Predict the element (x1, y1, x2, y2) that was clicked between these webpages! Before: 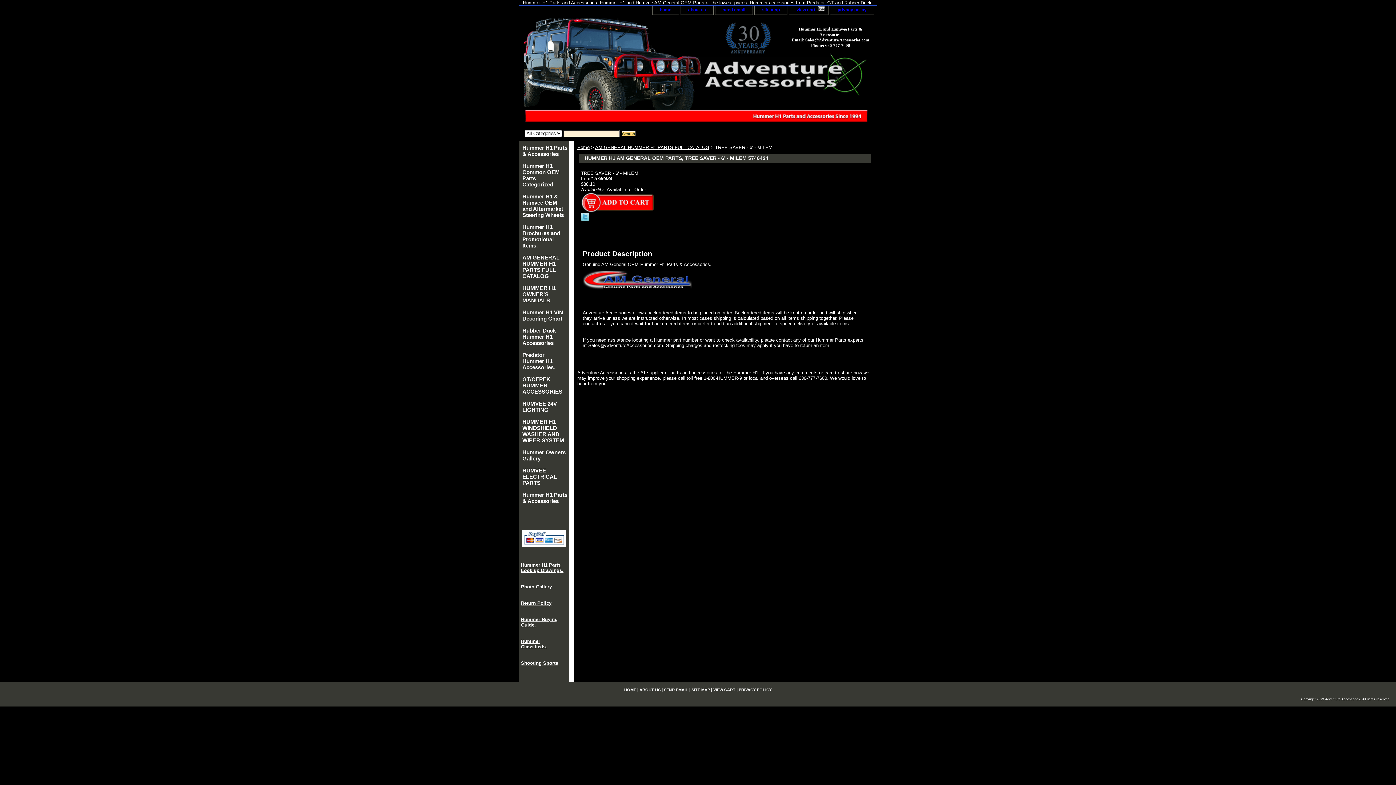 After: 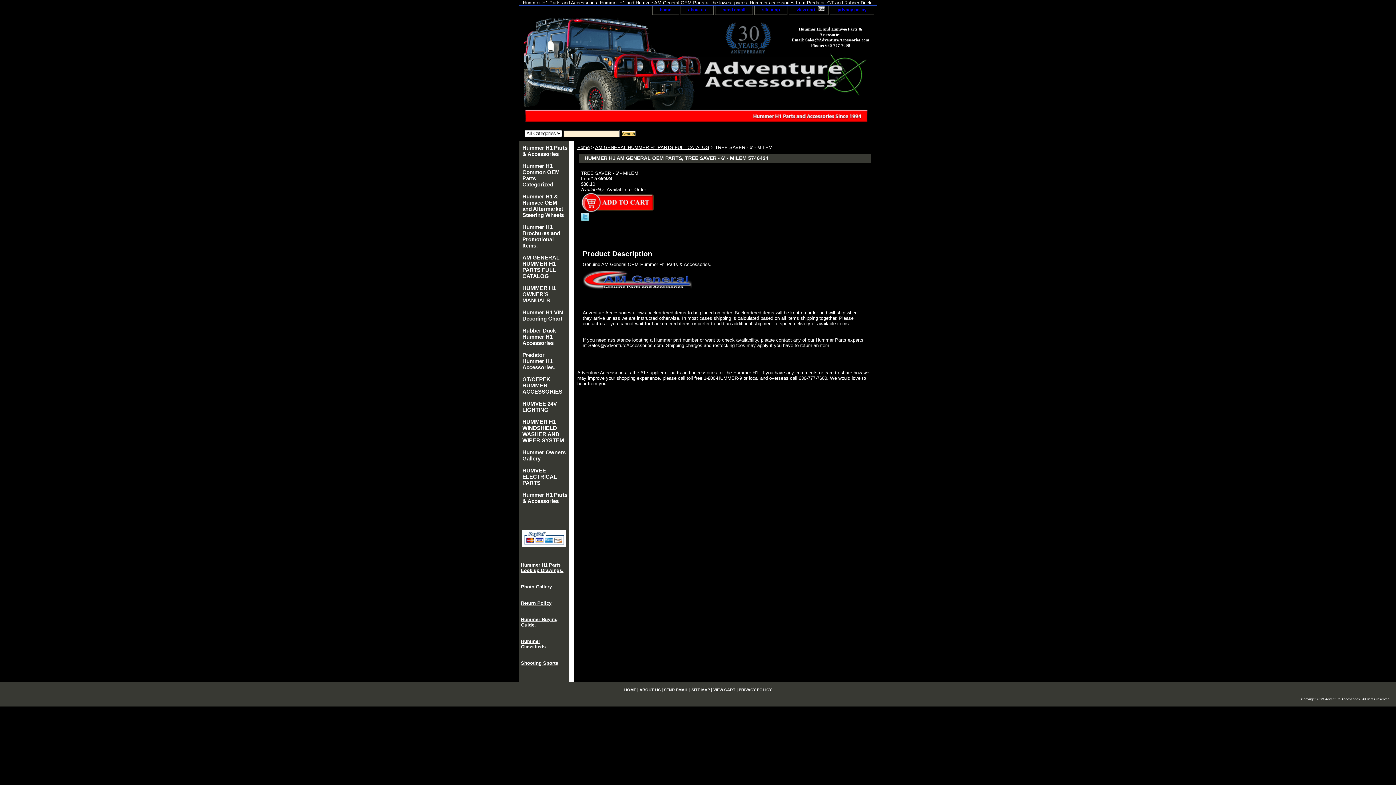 Action: label: Hummer H1 Parts Look-up Drawings. bbox: (521, 562, 563, 573)